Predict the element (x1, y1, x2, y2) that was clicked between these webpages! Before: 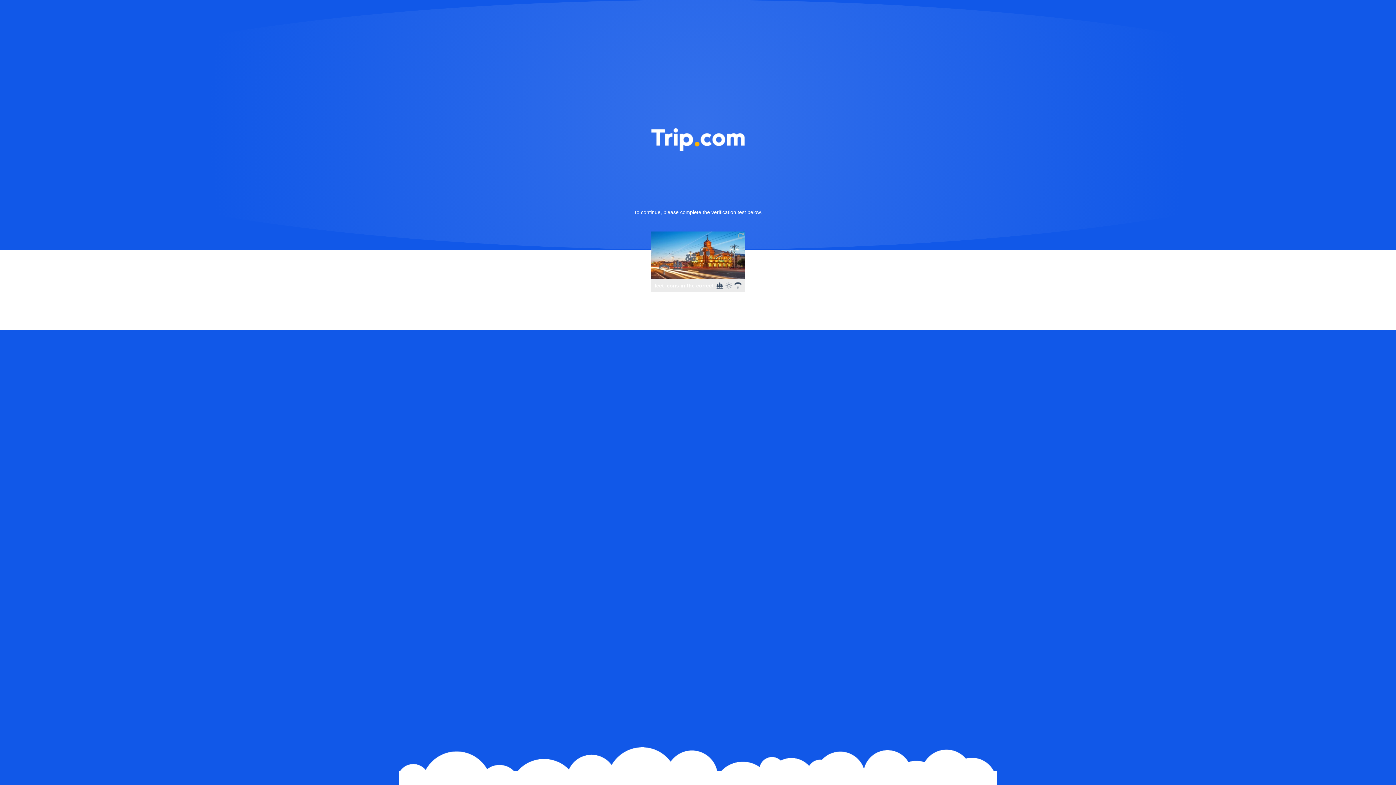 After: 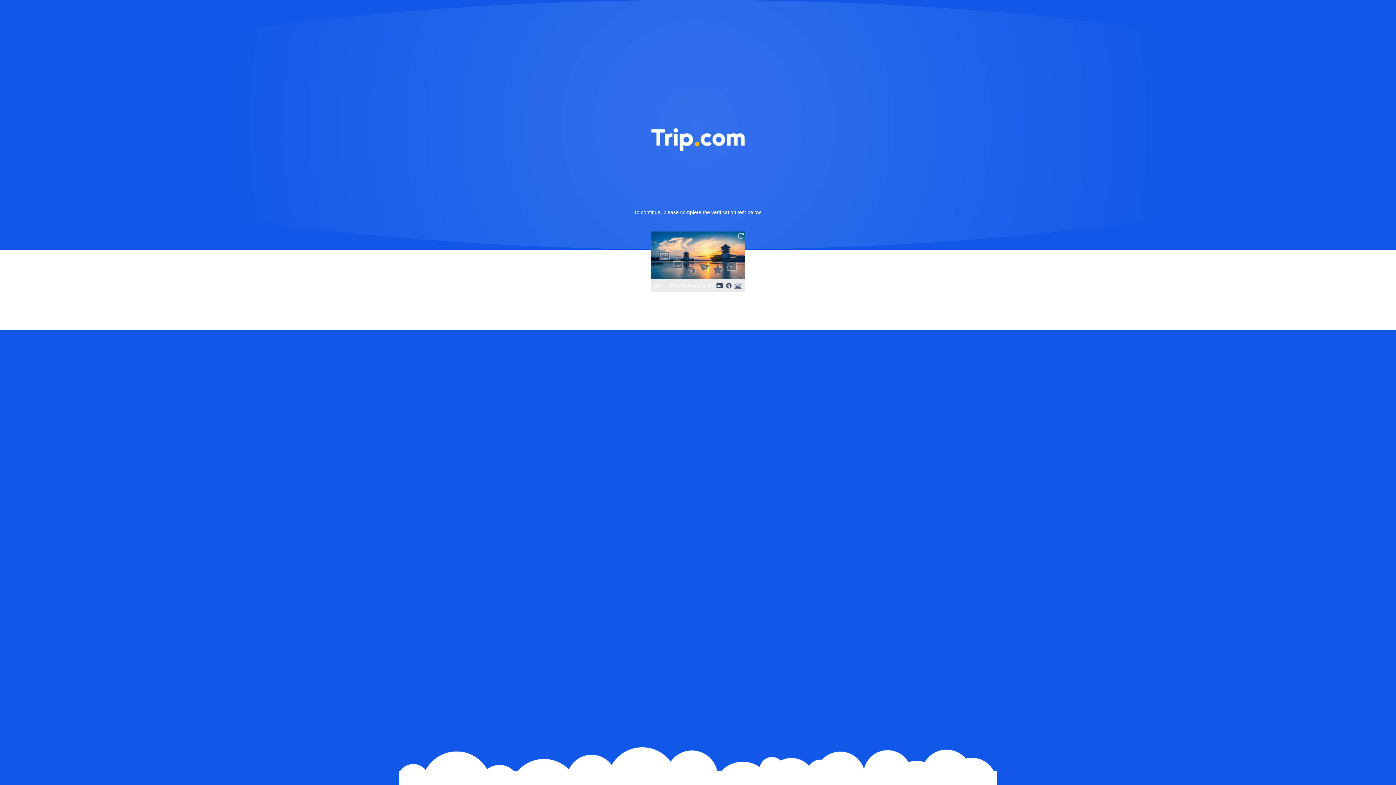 Action: bbox: (736, 231, 745, 240)